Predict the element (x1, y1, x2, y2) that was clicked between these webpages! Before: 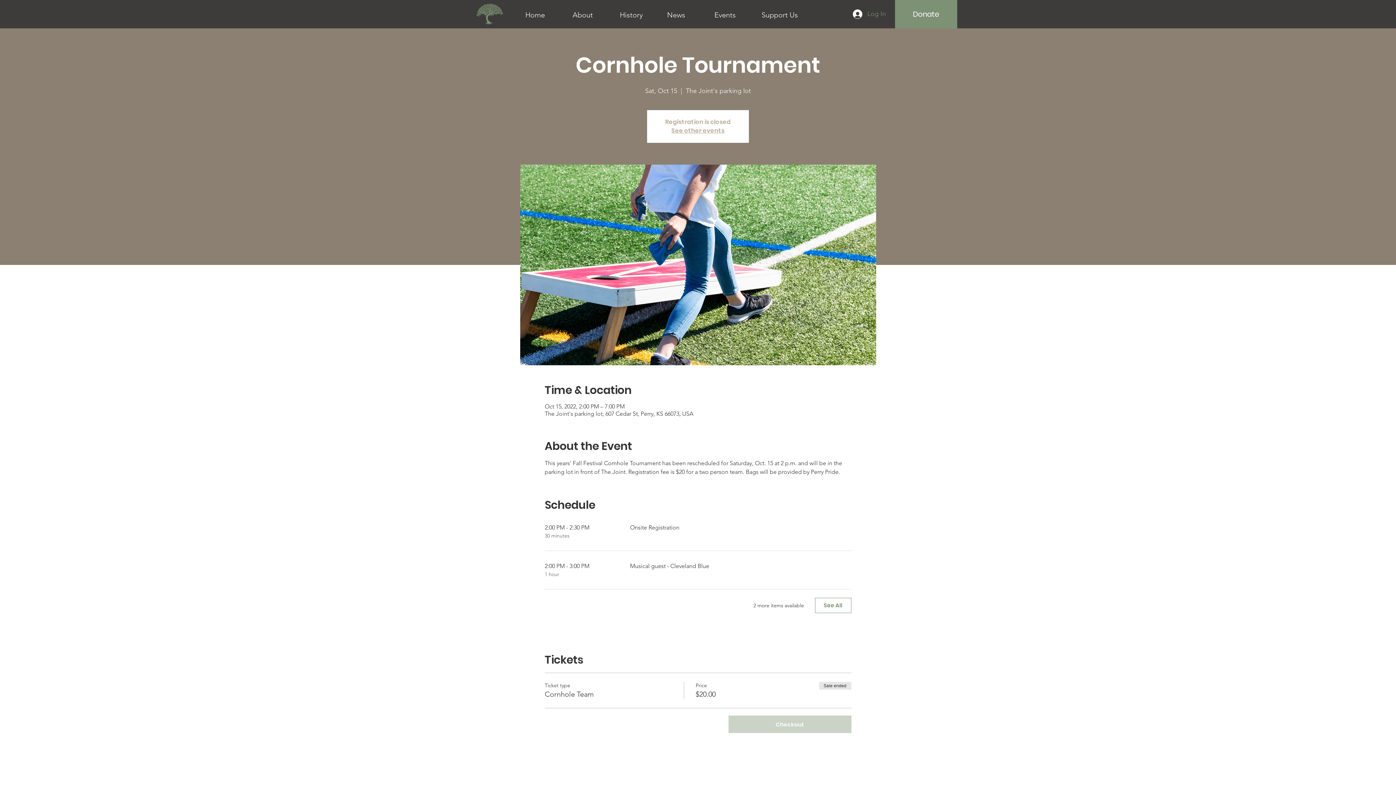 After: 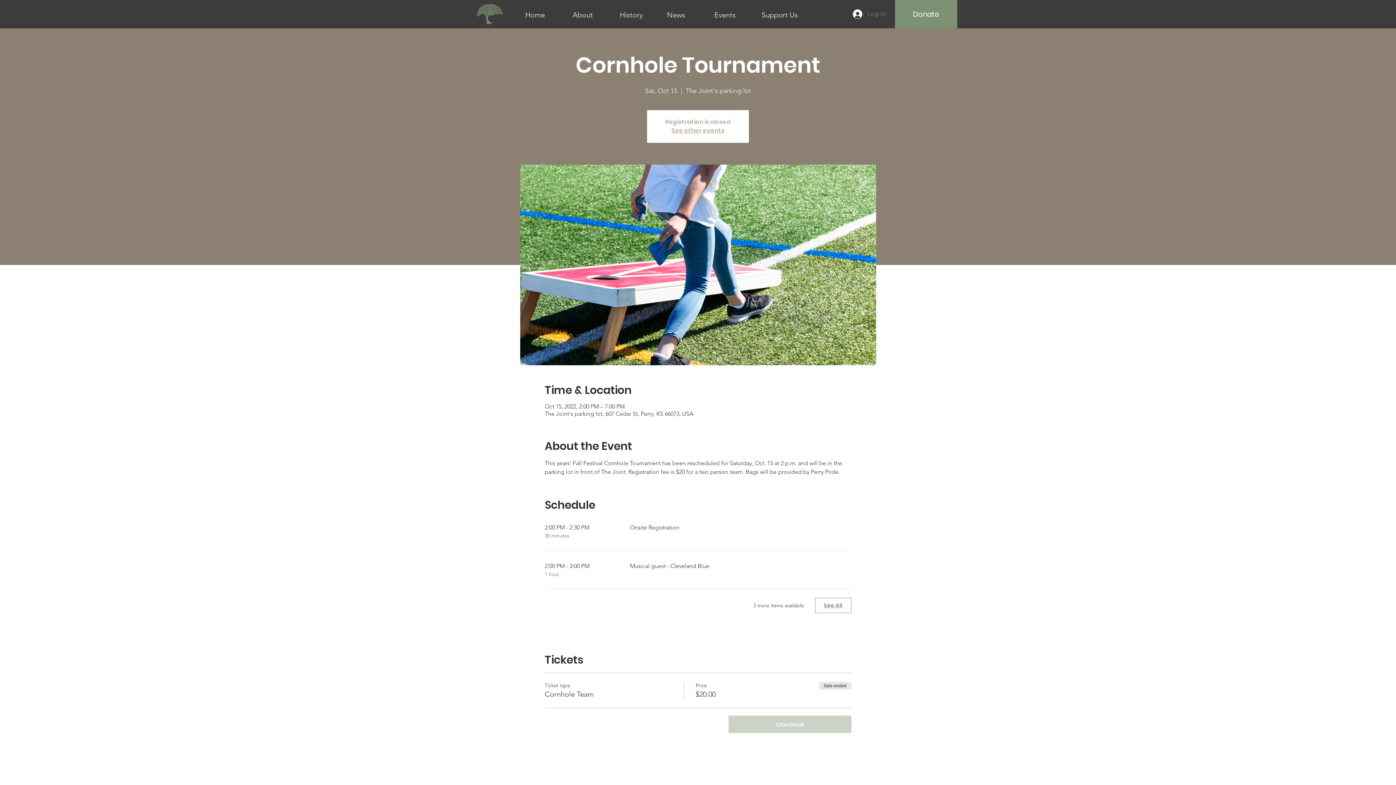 Action: label: See All bbox: (815, 598, 851, 613)